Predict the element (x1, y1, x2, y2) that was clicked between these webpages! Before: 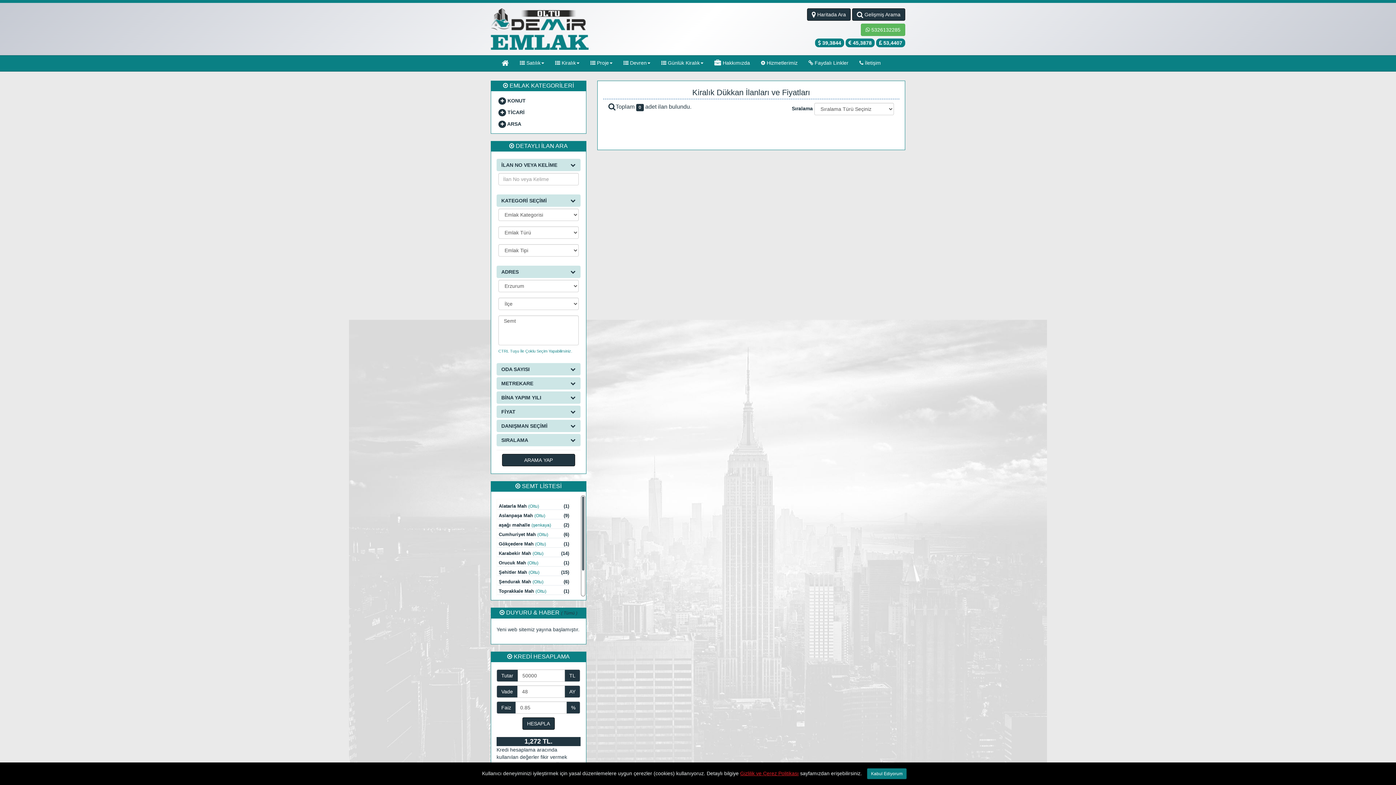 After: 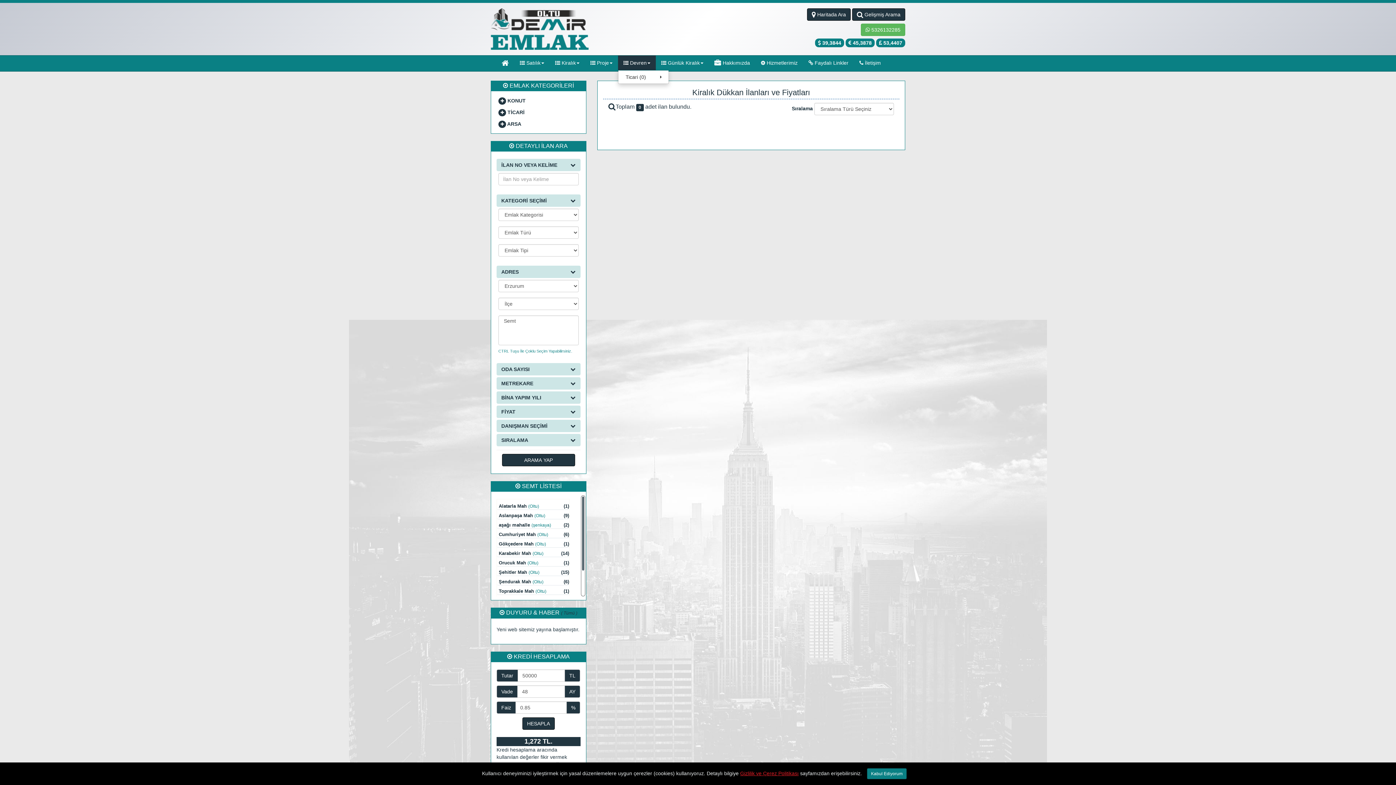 Action: label:  Devren bbox: (618, 55, 656, 70)